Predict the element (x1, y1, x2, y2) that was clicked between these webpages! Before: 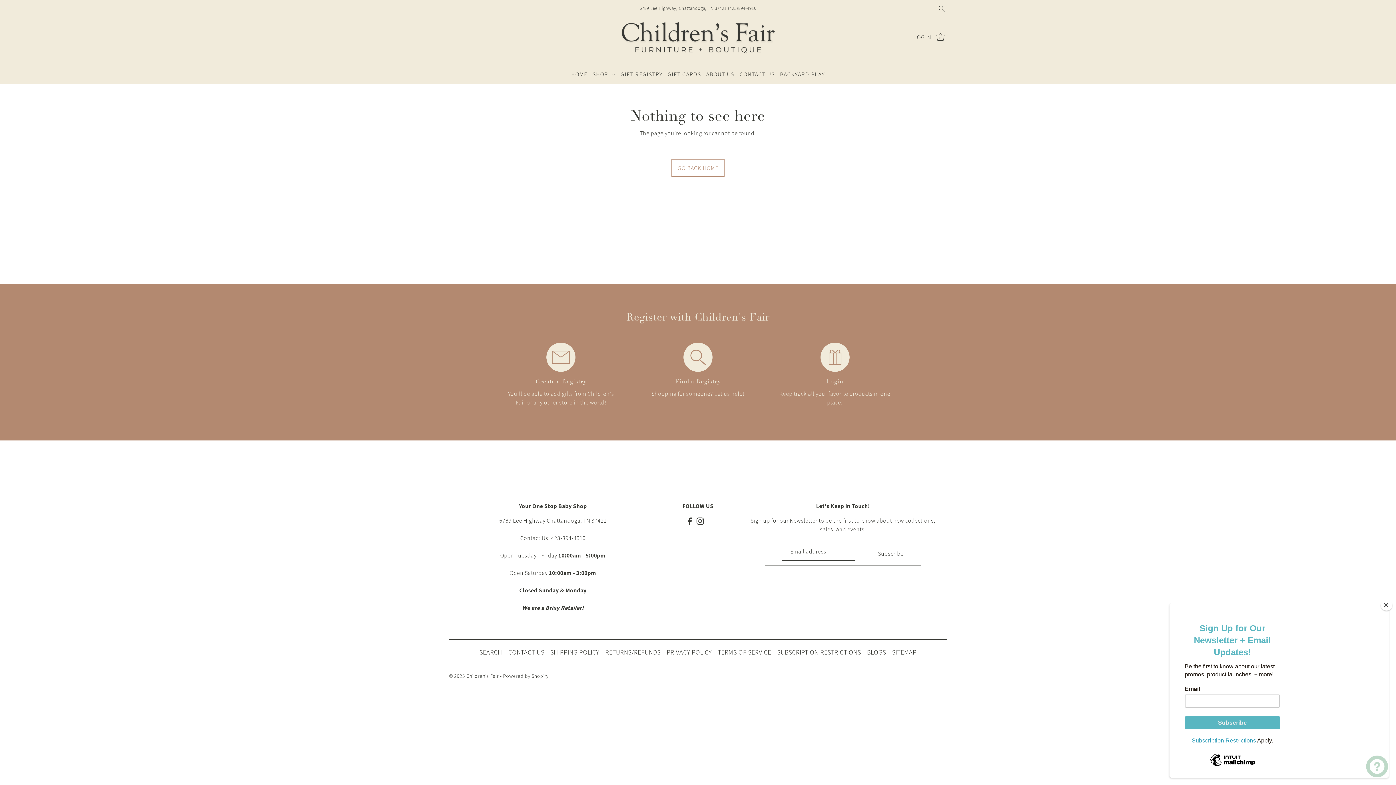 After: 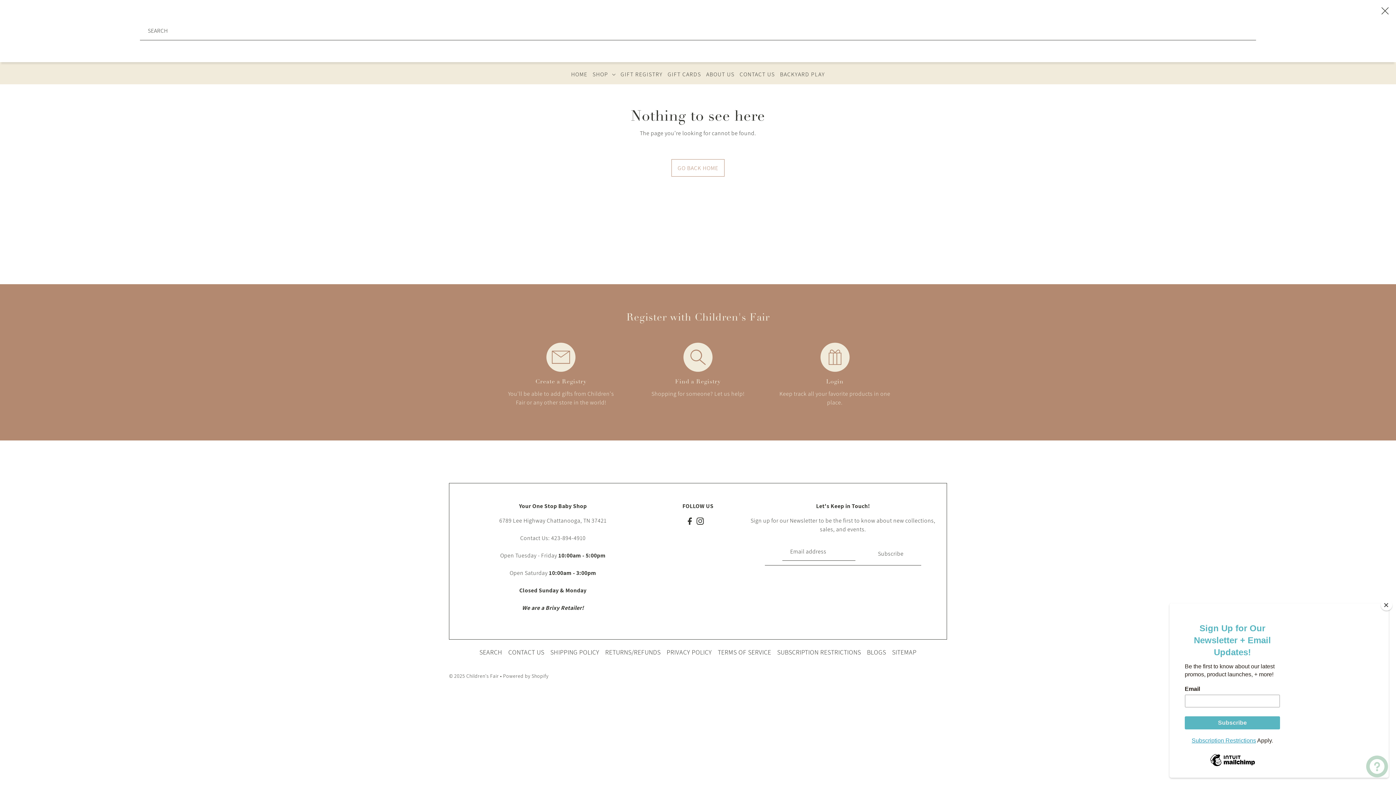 Action: label: Search bbox: (936, 0, 947, 16)